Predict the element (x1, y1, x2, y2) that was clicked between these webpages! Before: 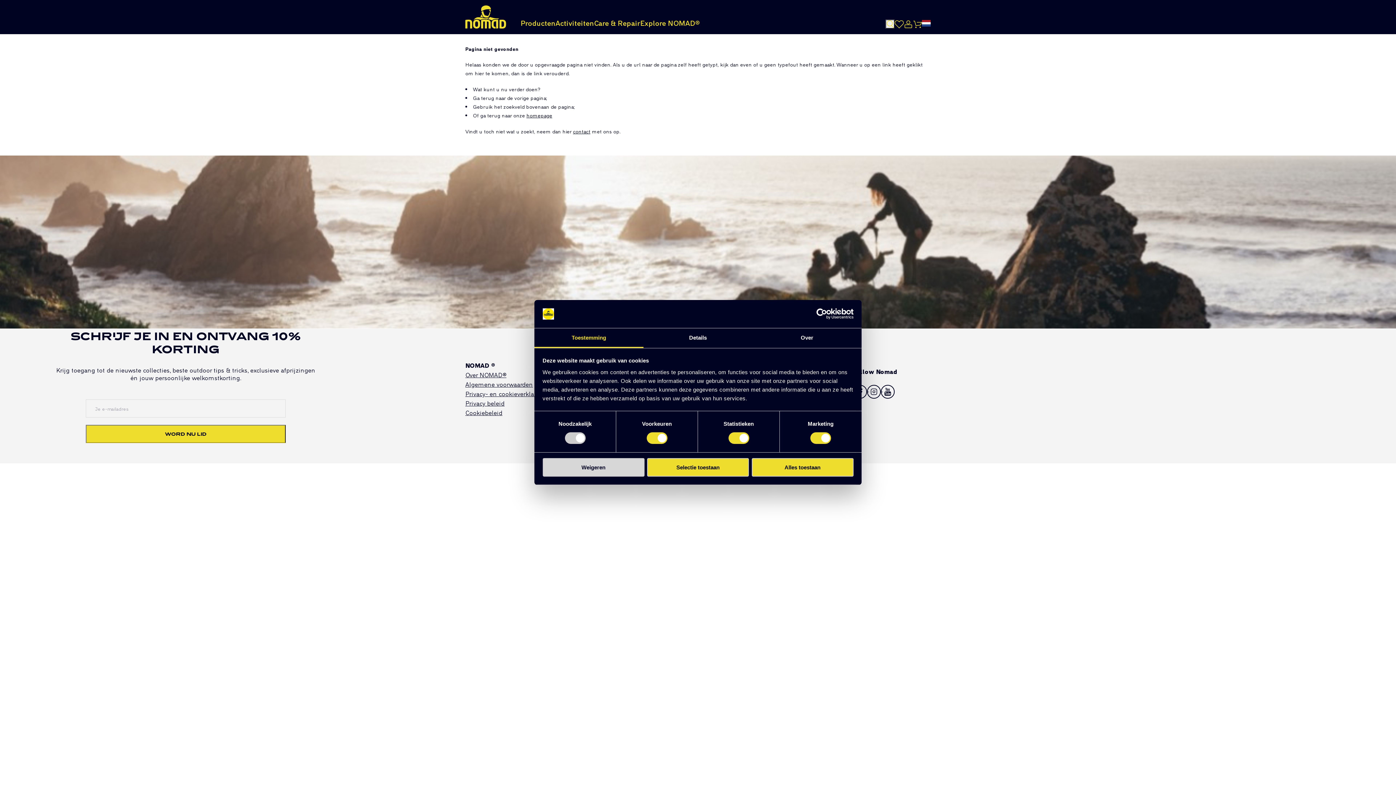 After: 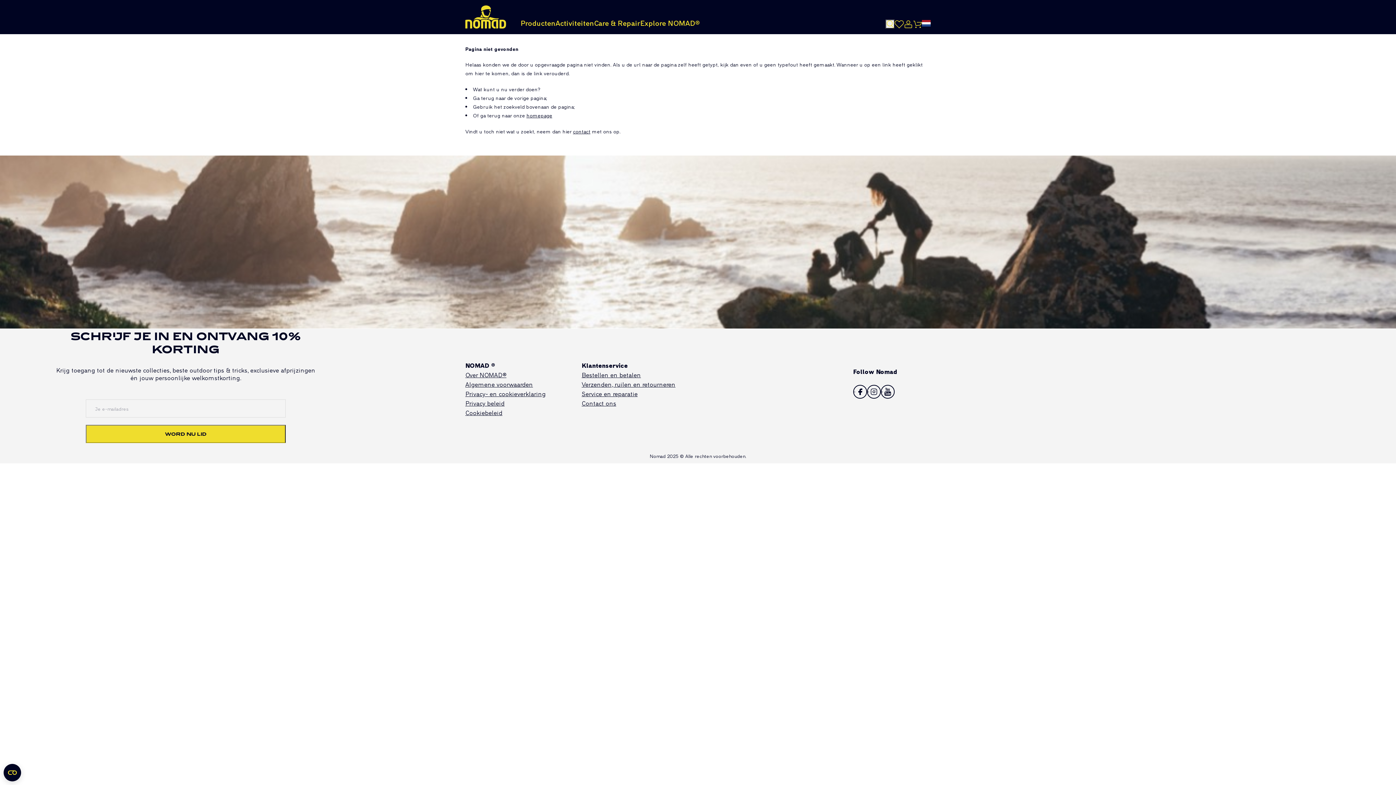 Action: label: Weigeren bbox: (542, 458, 644, 476)